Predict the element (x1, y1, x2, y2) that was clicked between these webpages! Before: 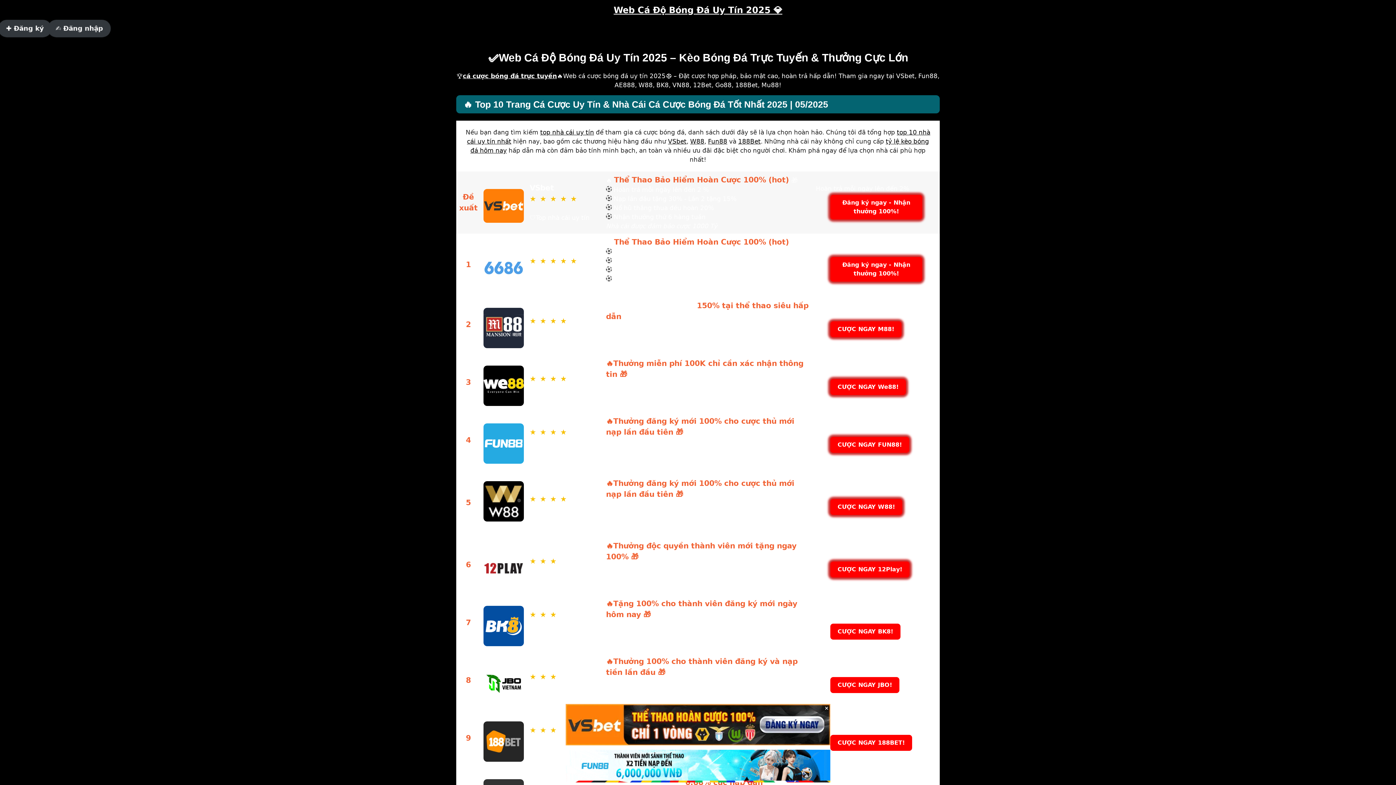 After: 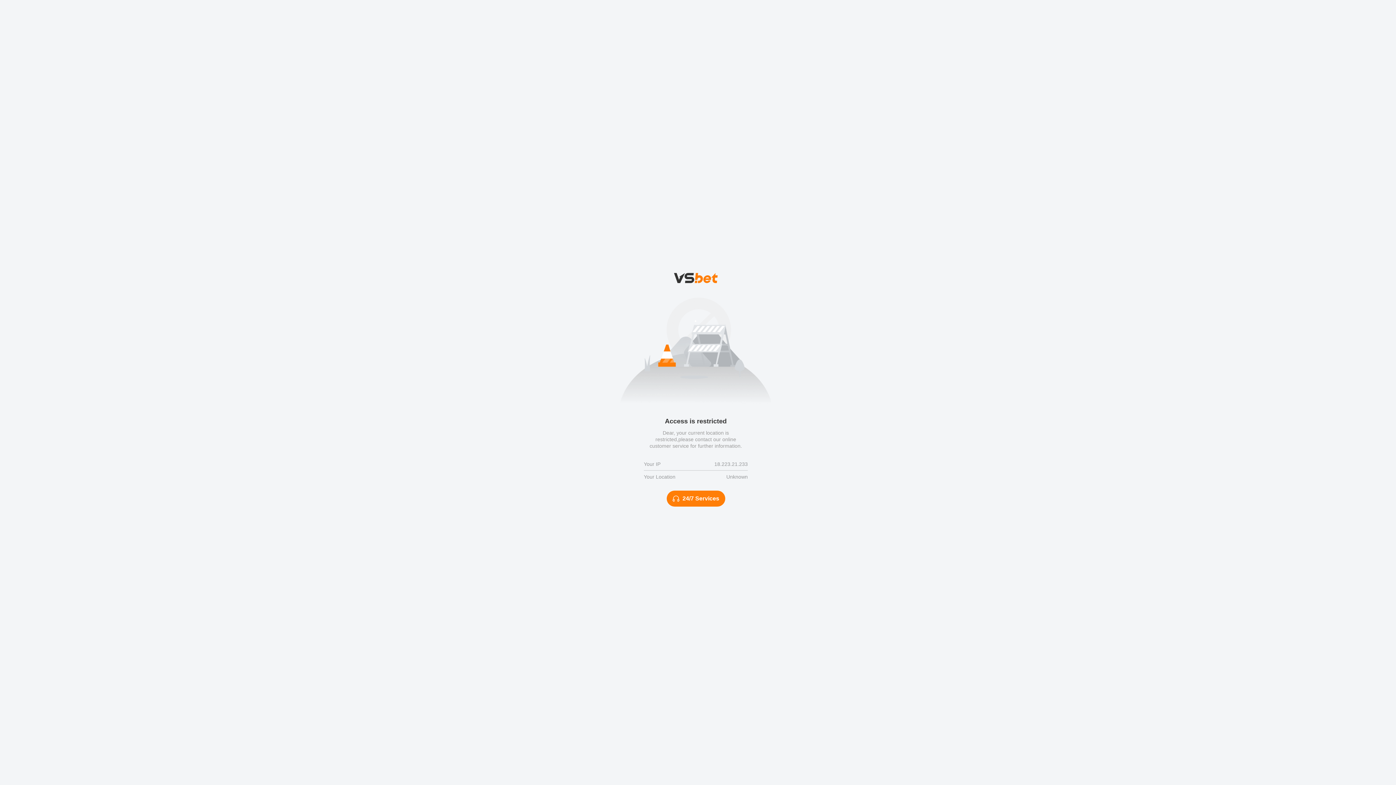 Action: bbox: (565, 777, 830, 784)